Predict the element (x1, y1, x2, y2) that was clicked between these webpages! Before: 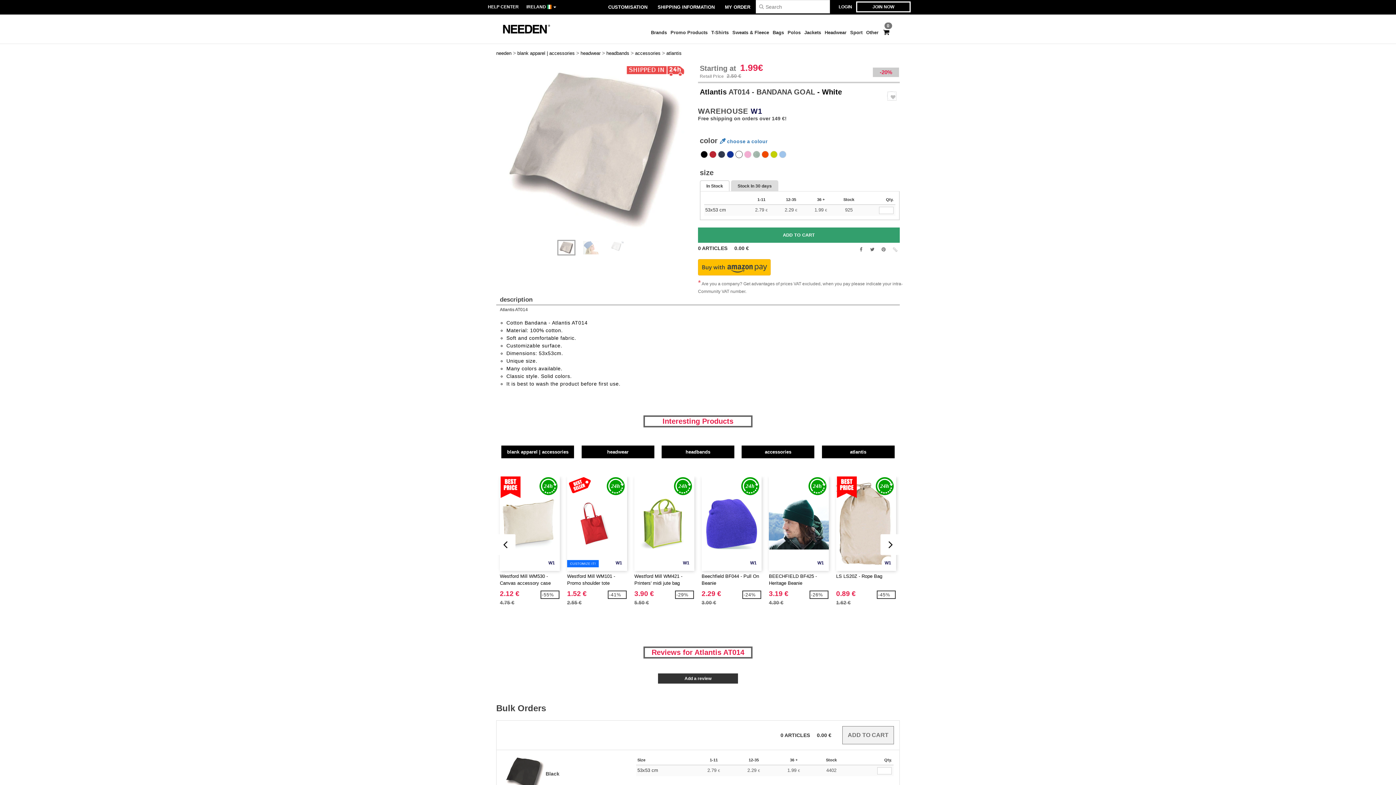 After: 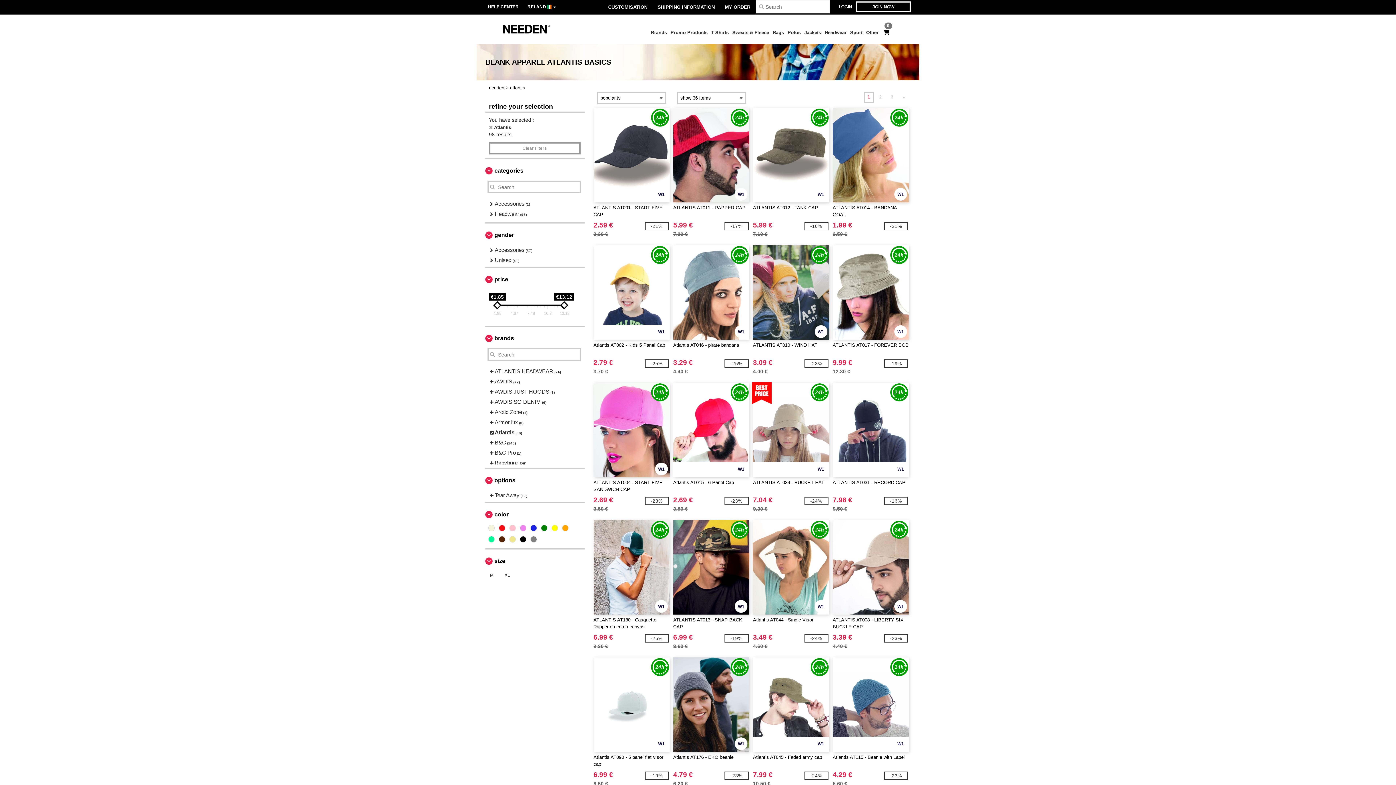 Action: label: atlantis bbox: (822, 445, 894, 458)